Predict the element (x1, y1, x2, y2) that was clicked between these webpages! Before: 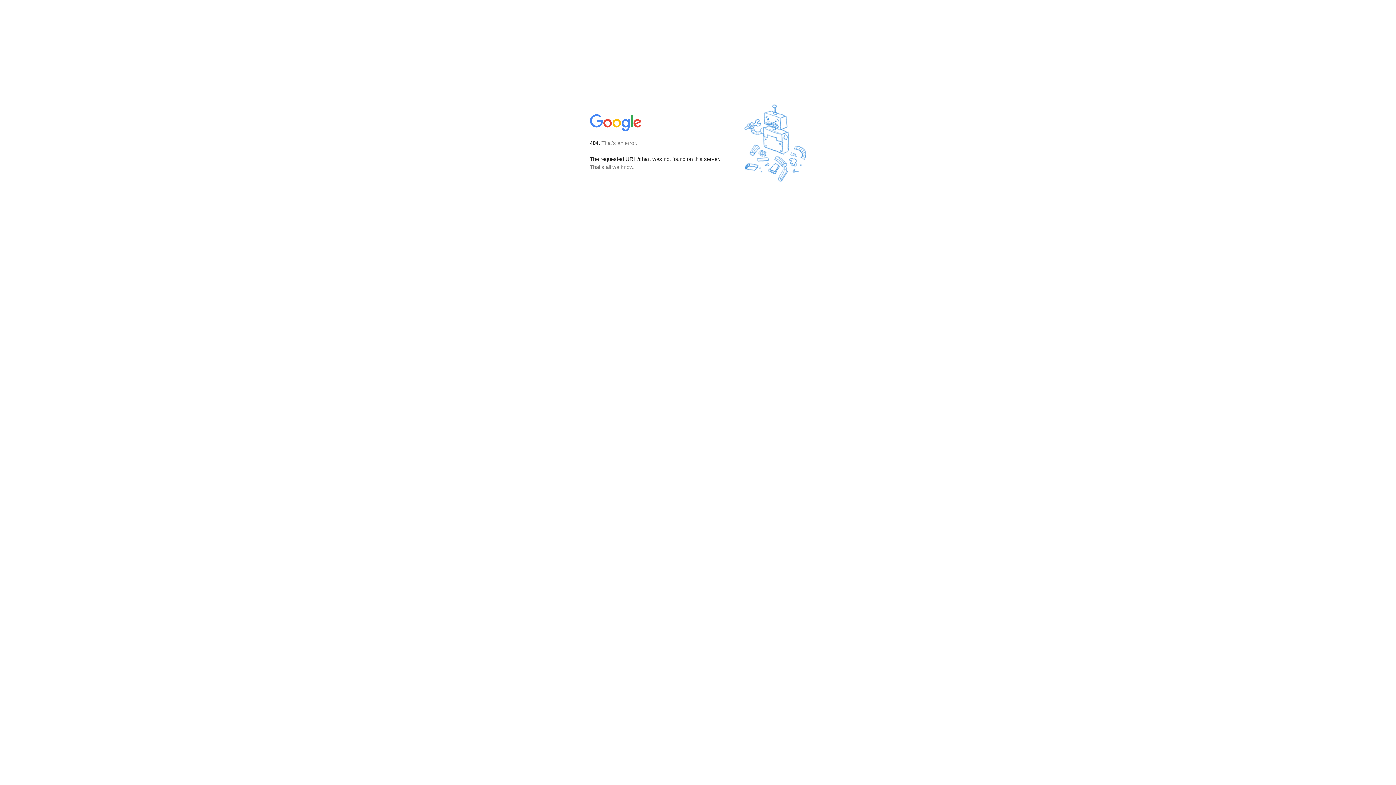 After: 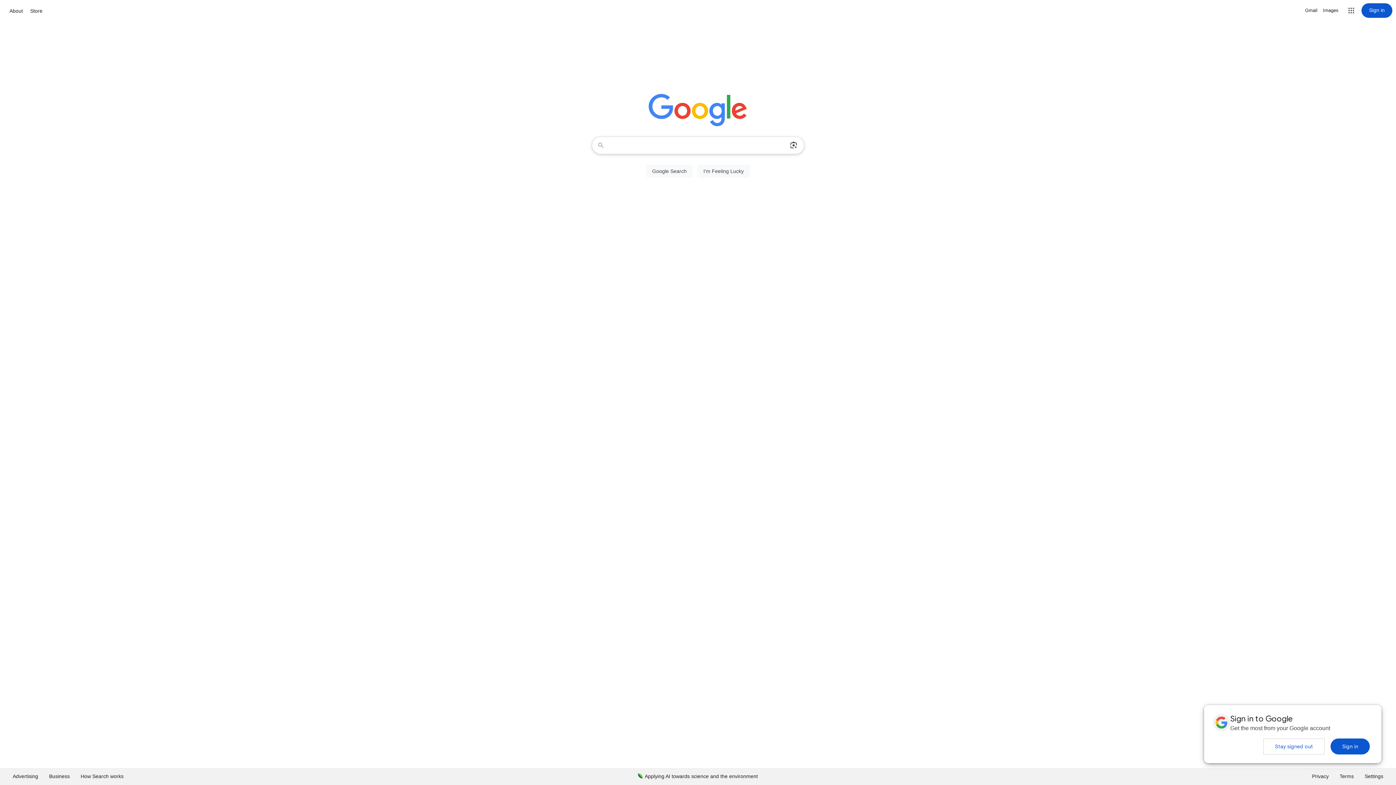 Action: bbox: (590, 127, 642, 134)